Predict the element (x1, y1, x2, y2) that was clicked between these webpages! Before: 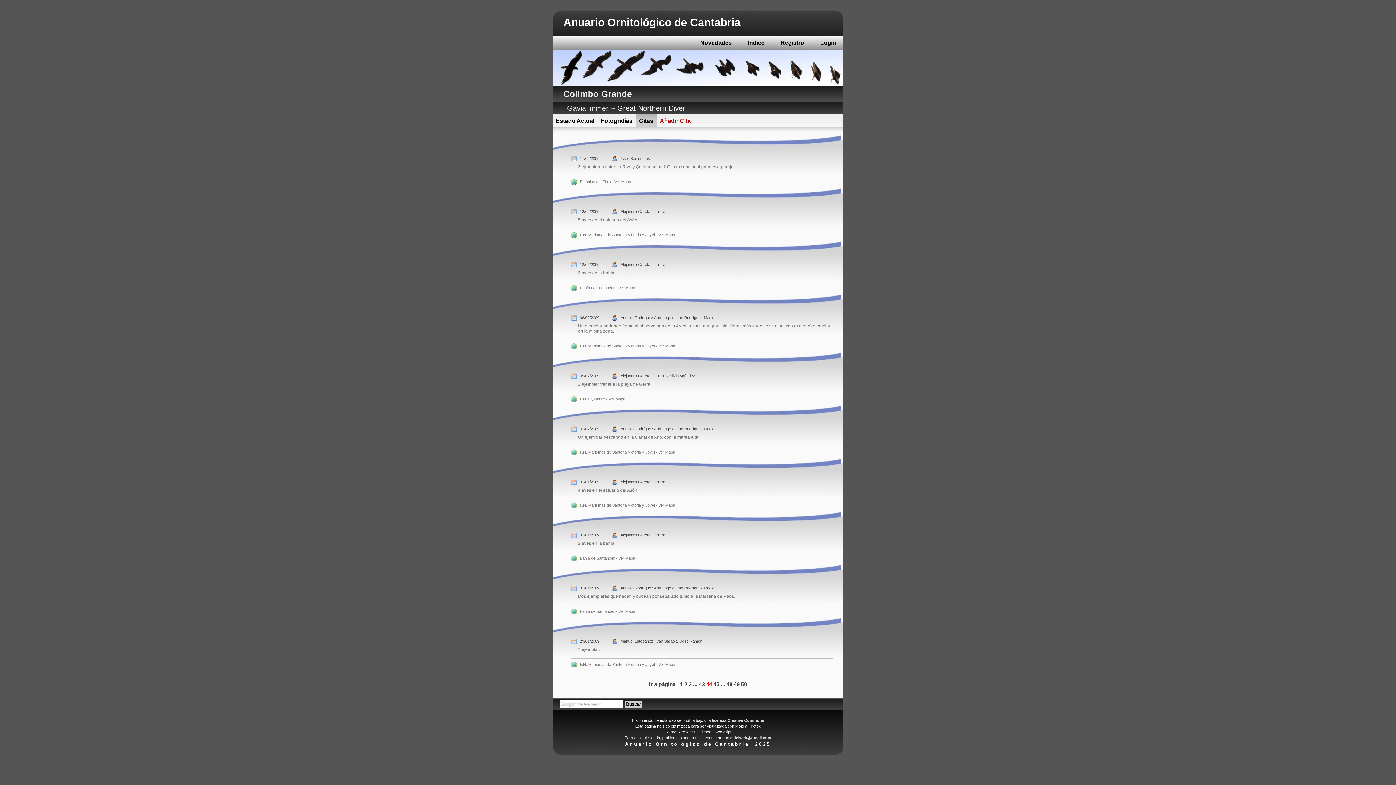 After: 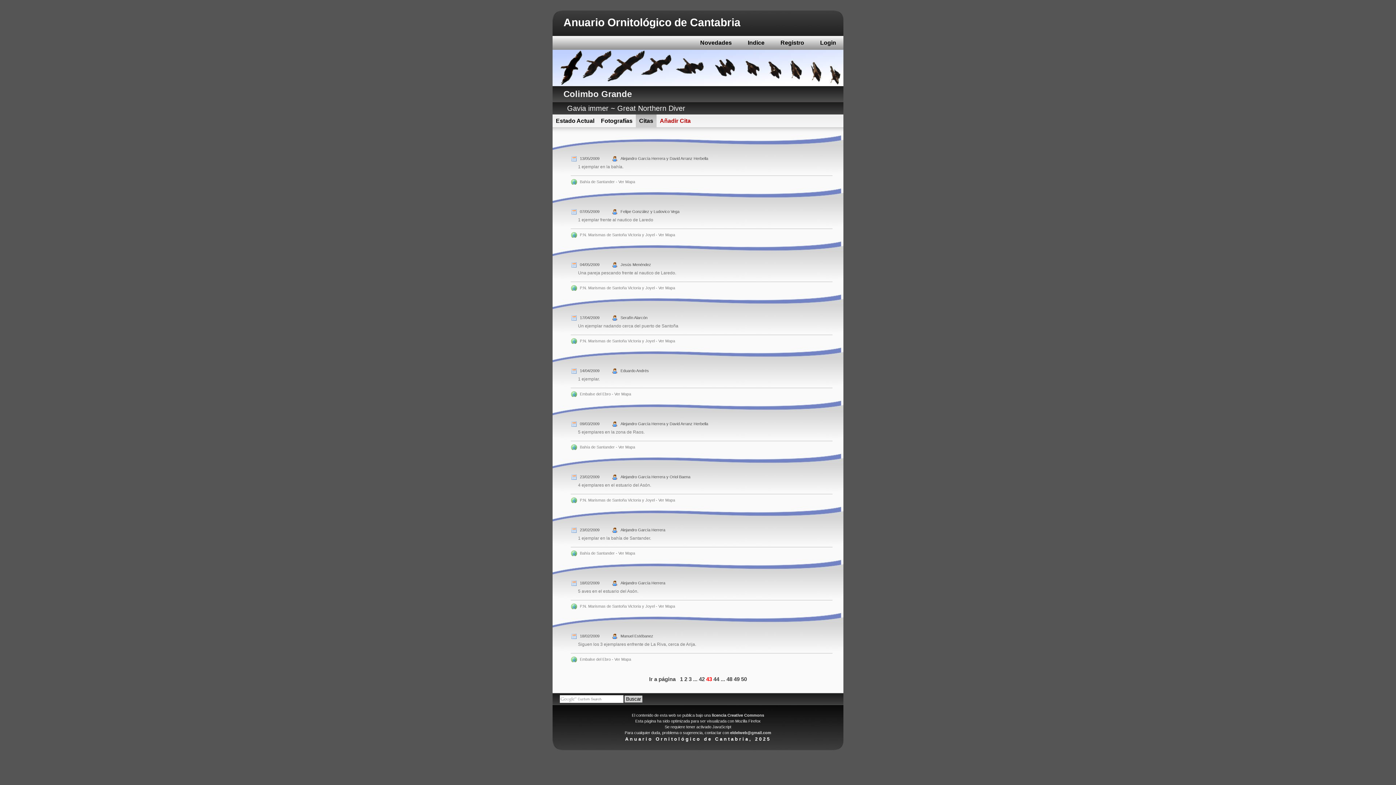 Action: label: 43 bbox: (699, 681, 704, 687)